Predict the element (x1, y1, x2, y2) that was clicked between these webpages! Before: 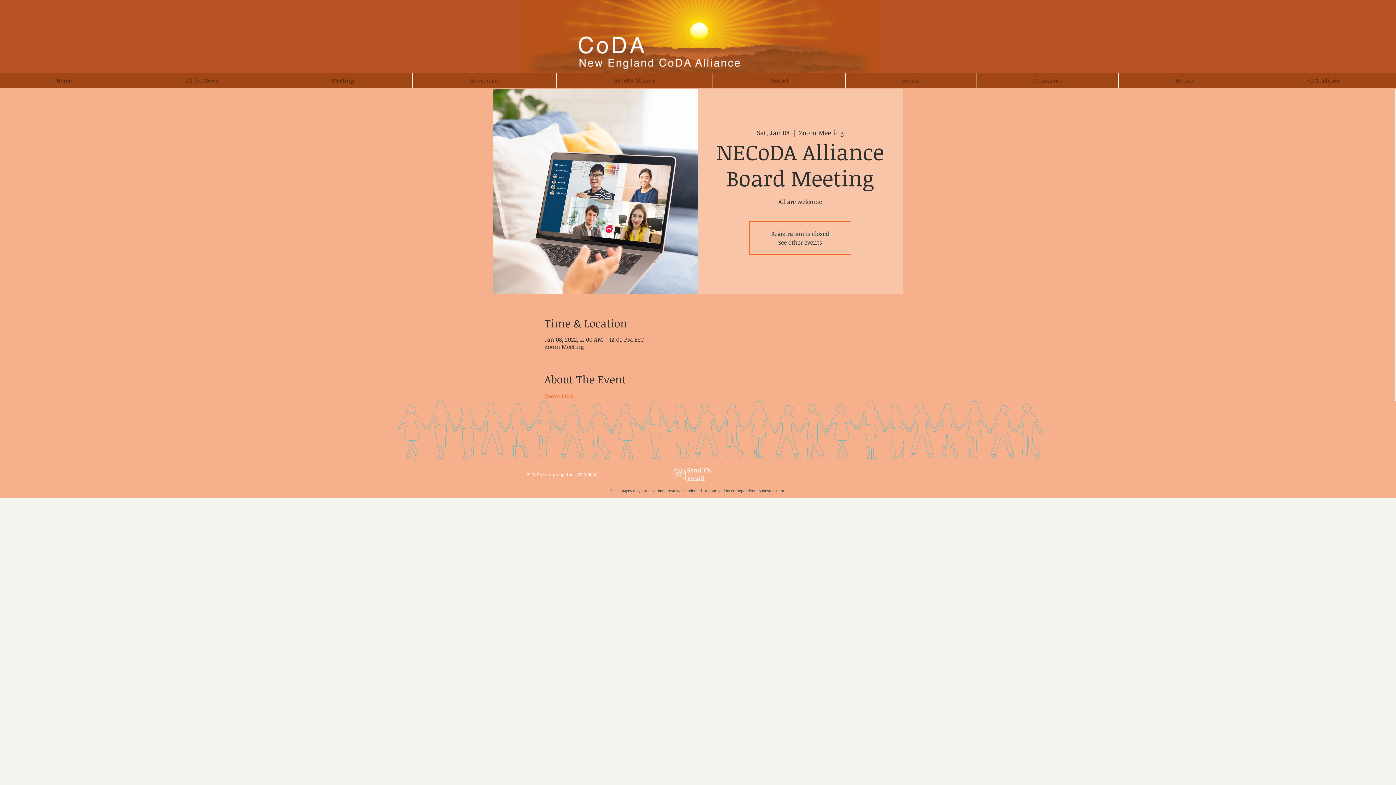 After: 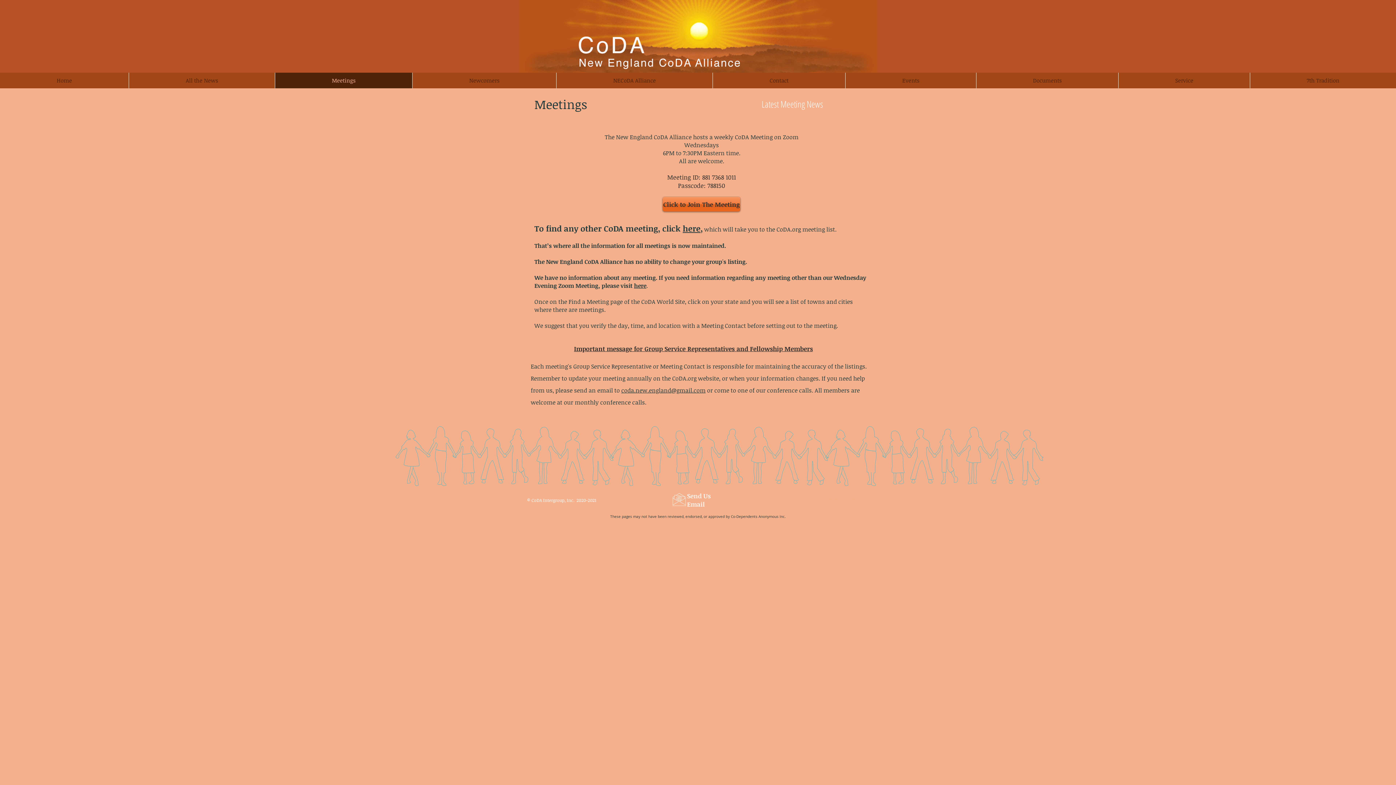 Action: label: Meetings bbox: (274, 72, 412, 88)